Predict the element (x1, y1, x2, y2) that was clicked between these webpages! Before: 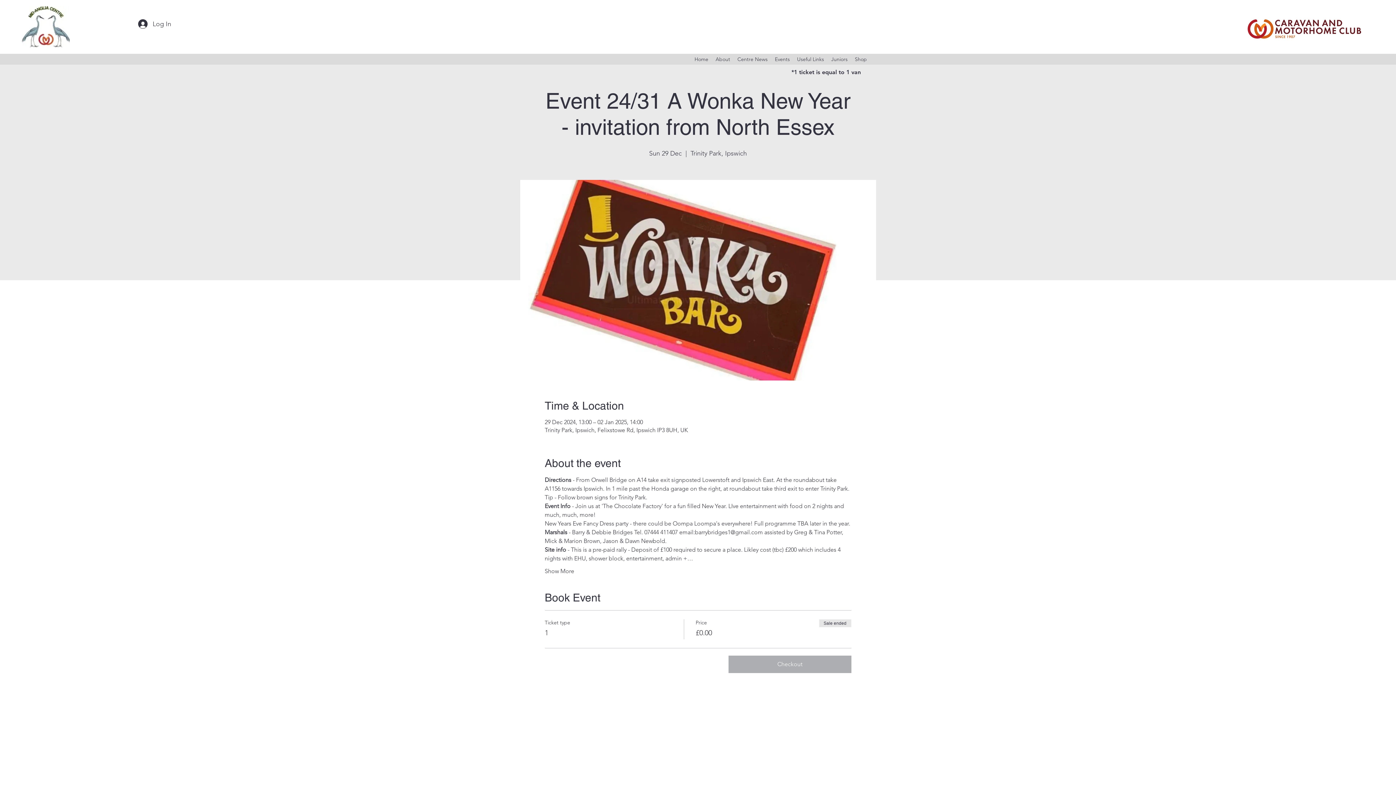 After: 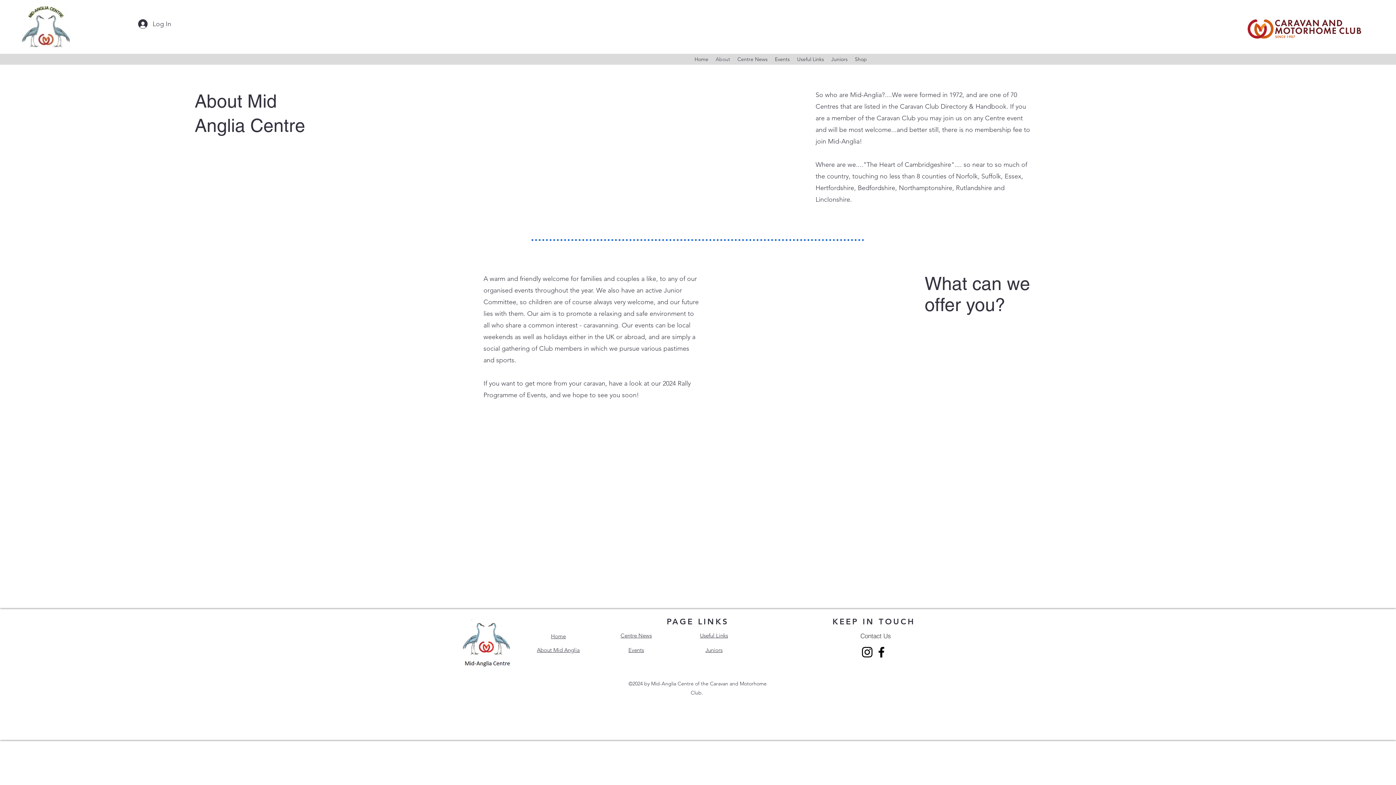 Action: label: About bbox: (712, 53, 734, 64)